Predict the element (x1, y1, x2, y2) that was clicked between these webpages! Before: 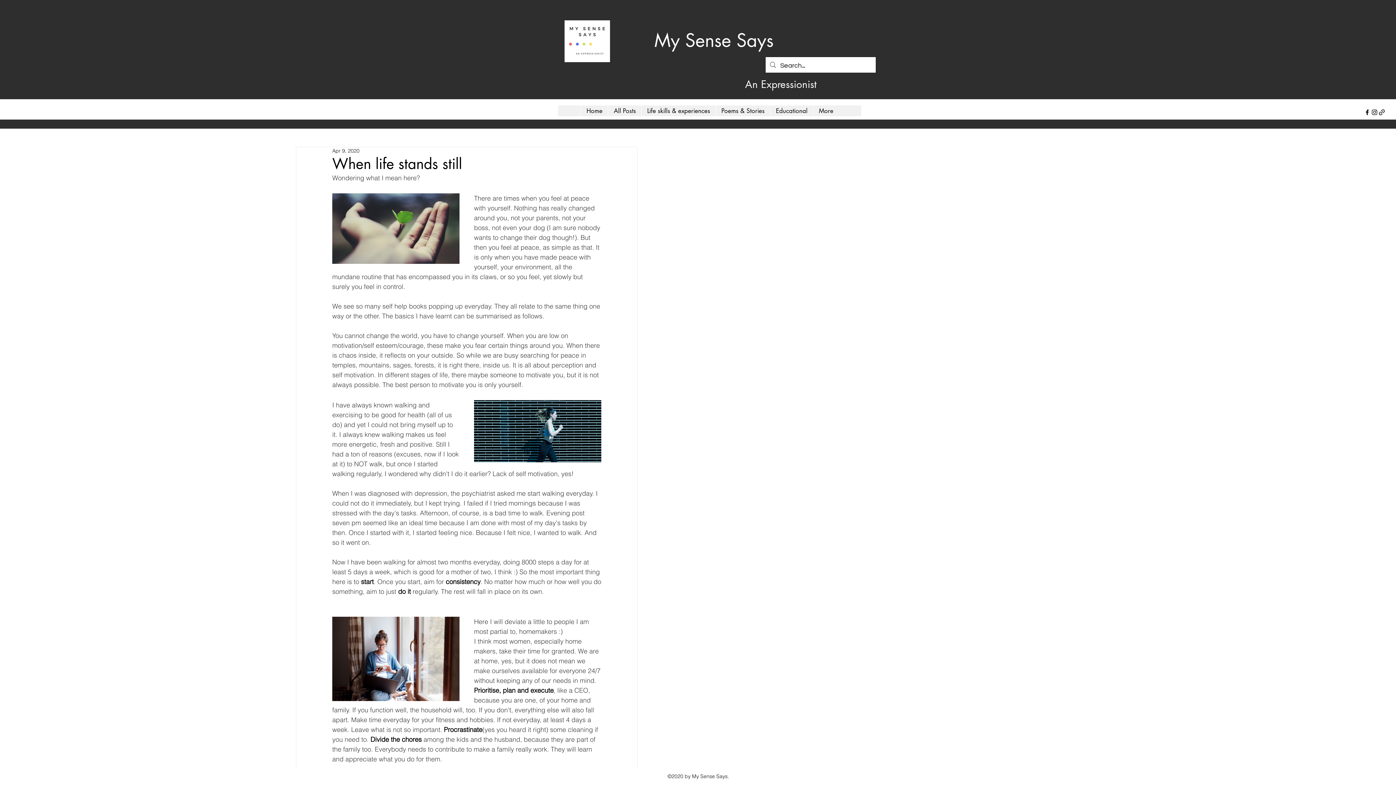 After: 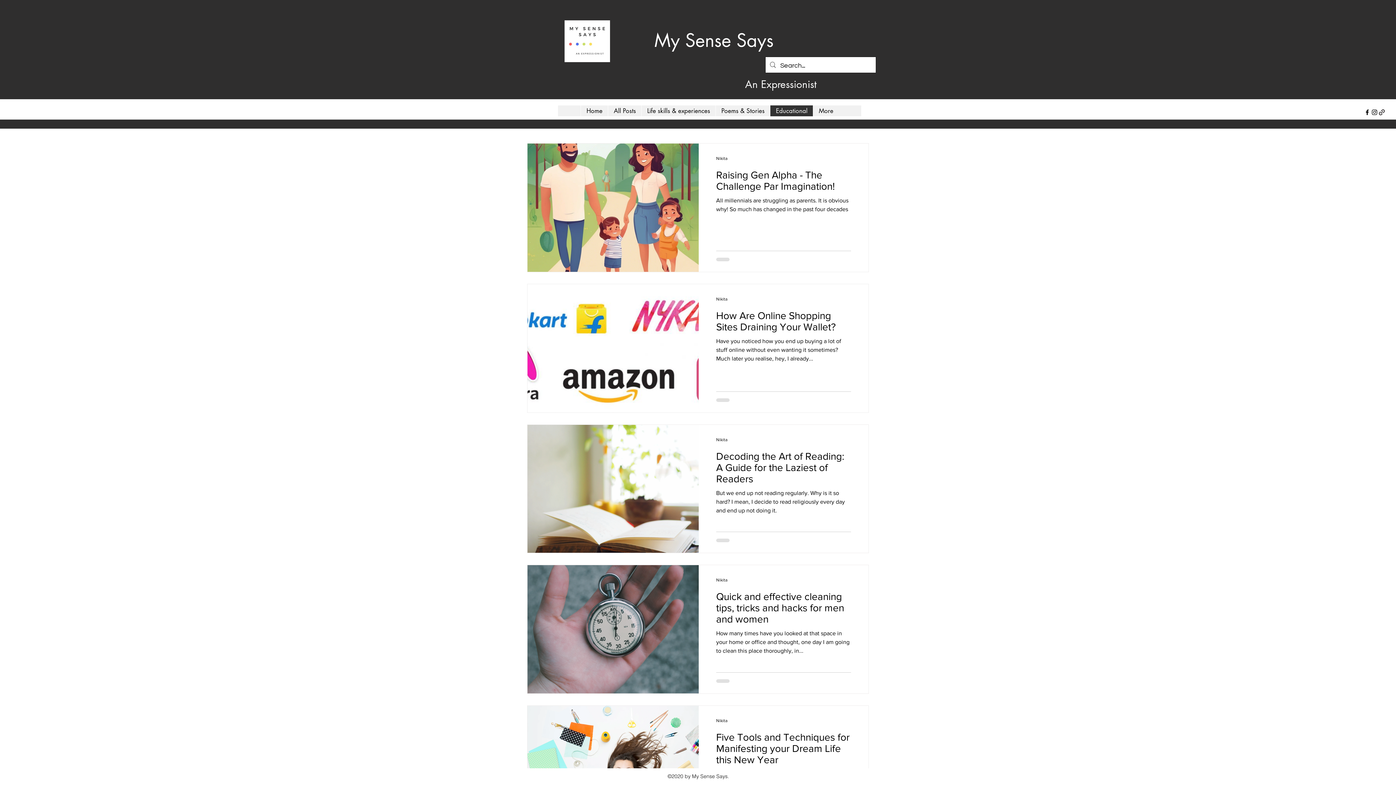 Action: bbox: (770, 105, 813, 116) label: Educational